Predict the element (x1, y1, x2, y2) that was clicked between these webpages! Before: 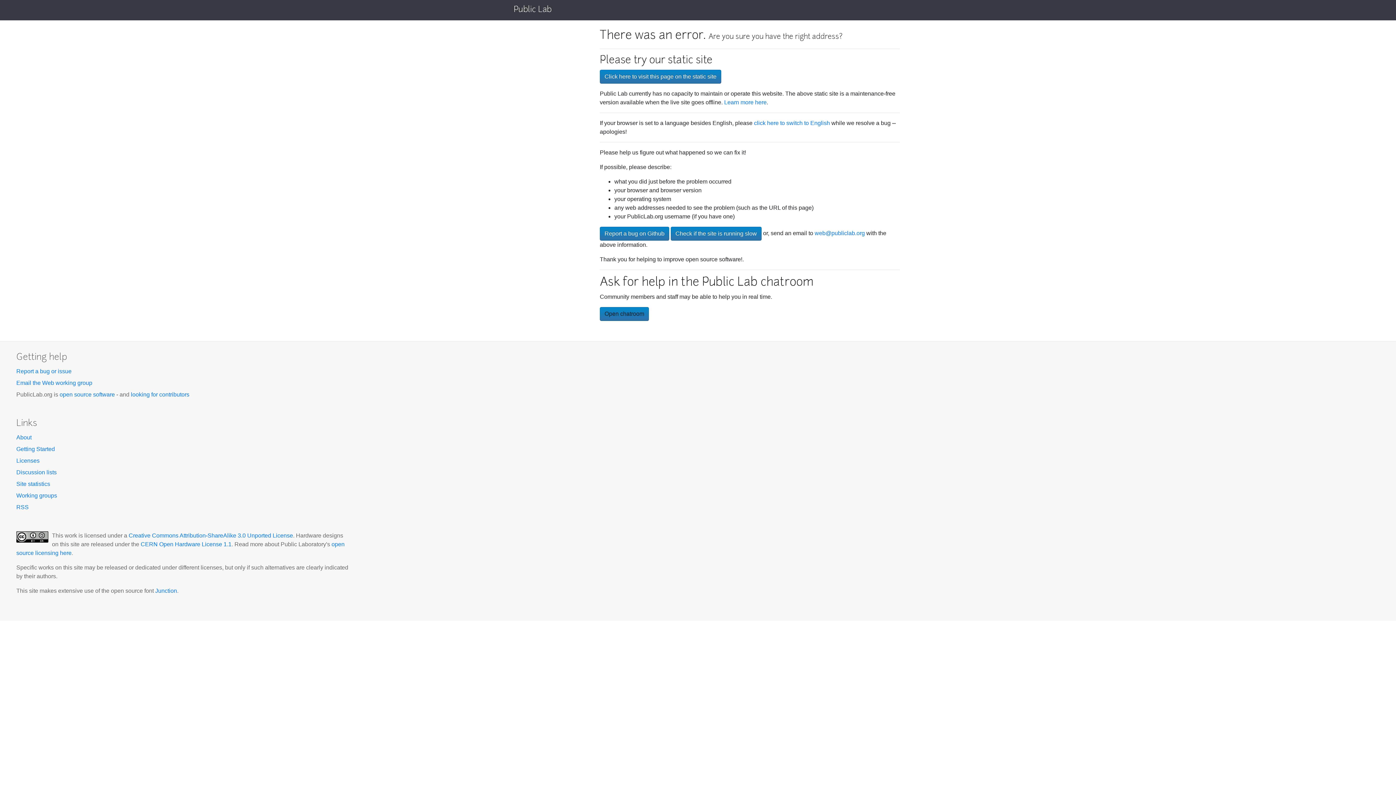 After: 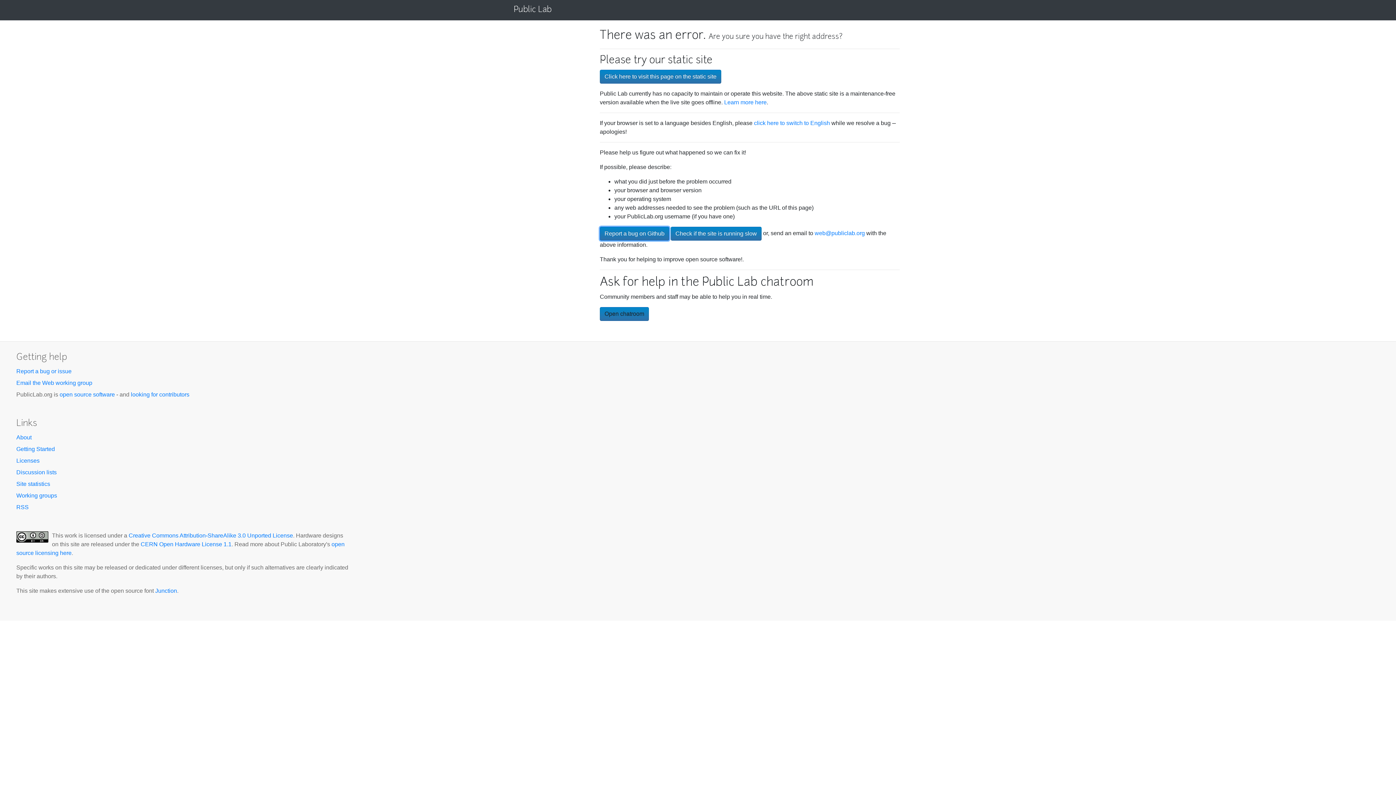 Action: label: Report a bug on Github bbox: (600, 226, 669, 240)